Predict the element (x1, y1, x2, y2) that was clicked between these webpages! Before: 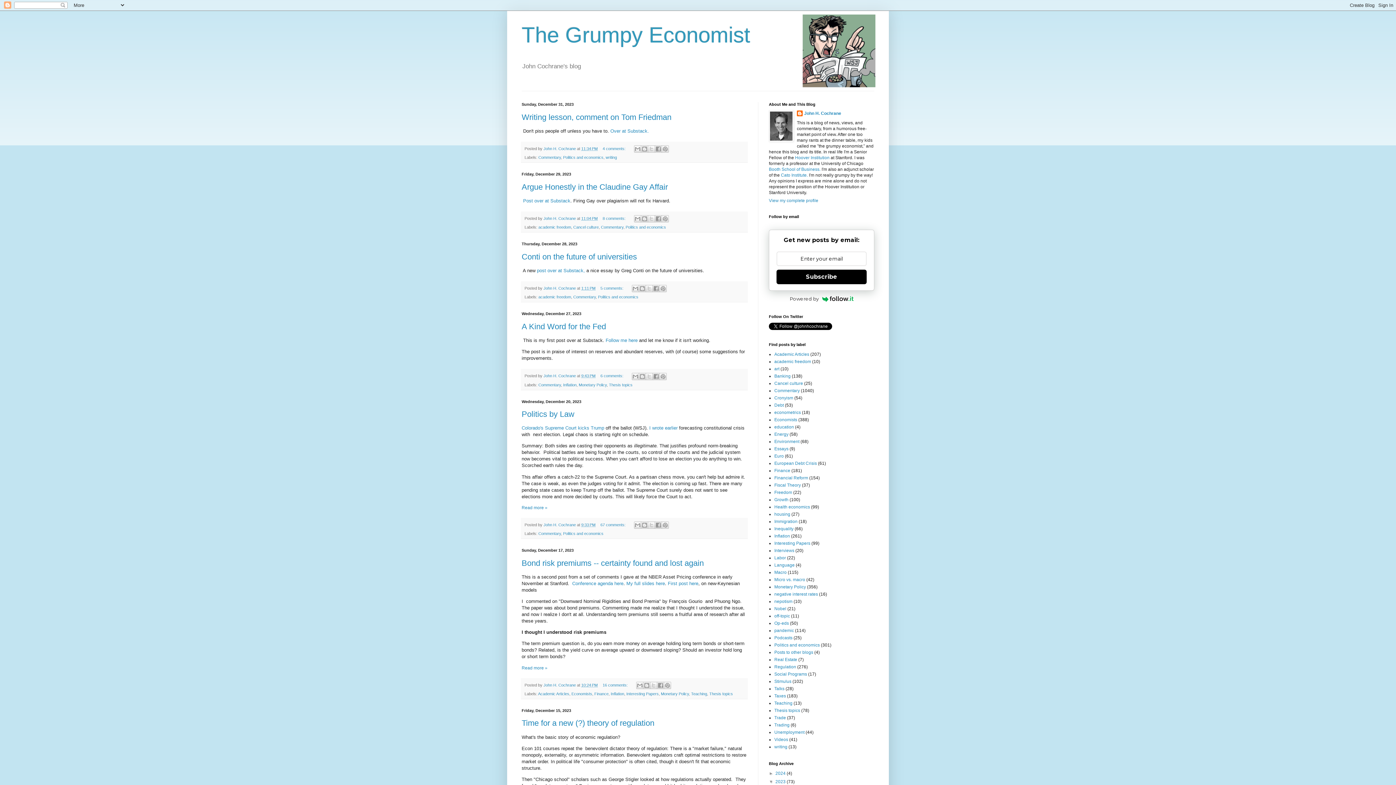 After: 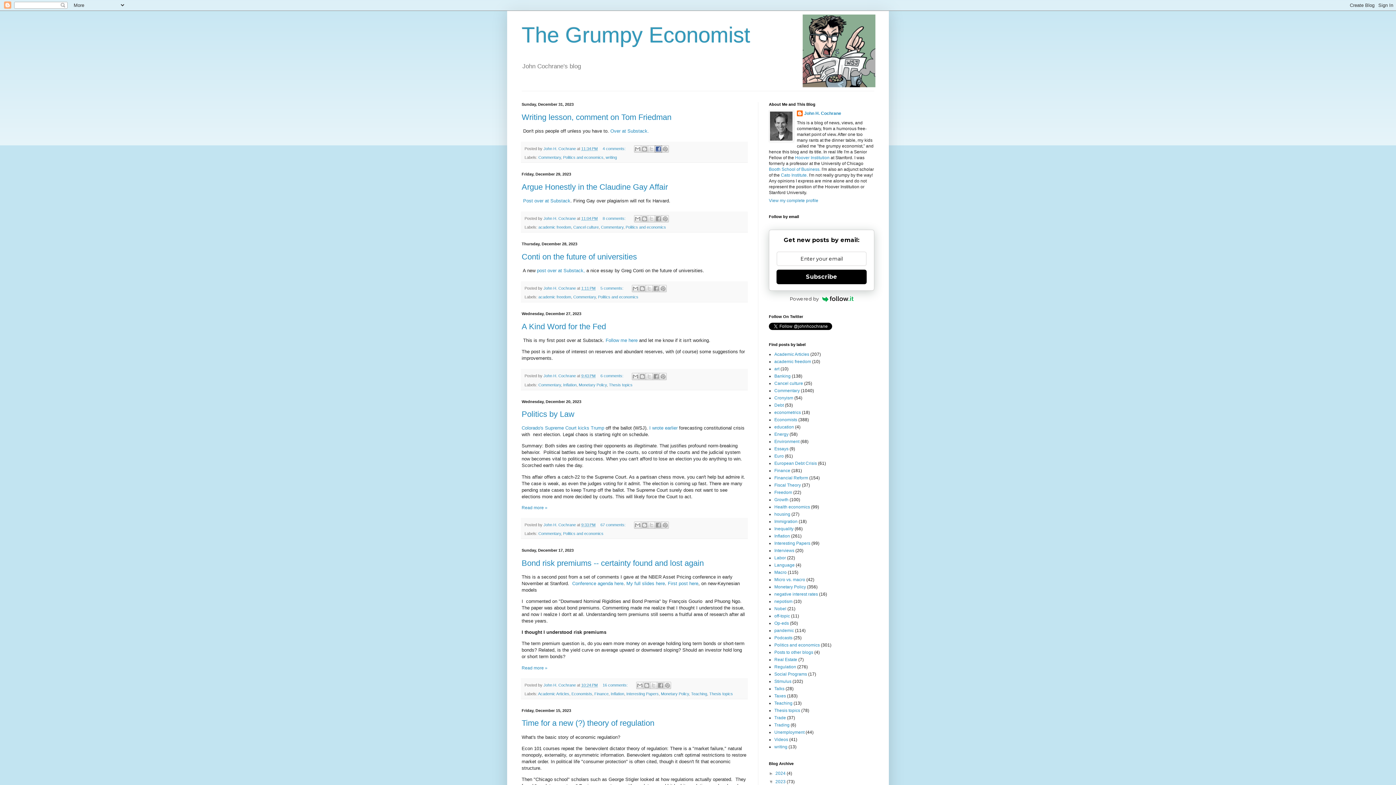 Action: bbox: (655, 145, 662, 152) label: Share to Facebook